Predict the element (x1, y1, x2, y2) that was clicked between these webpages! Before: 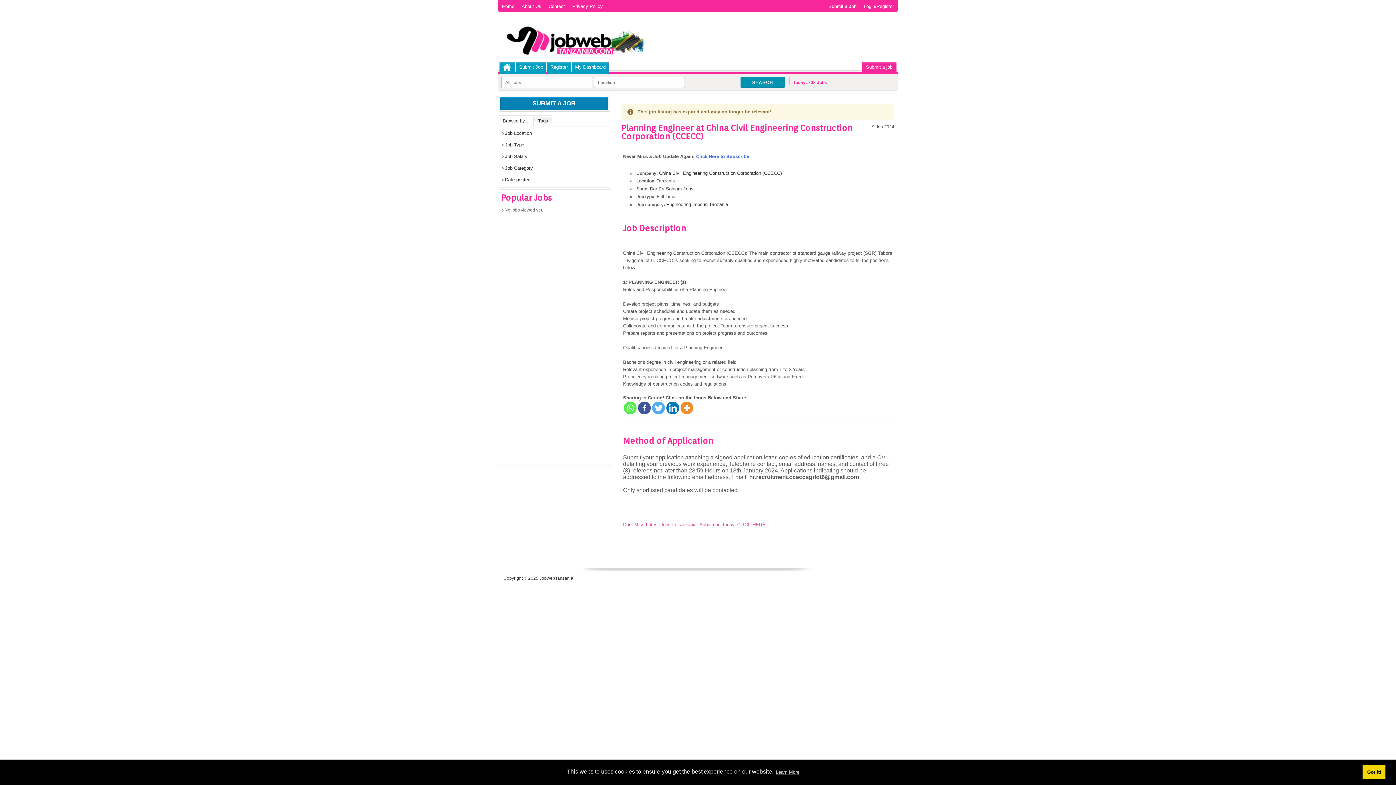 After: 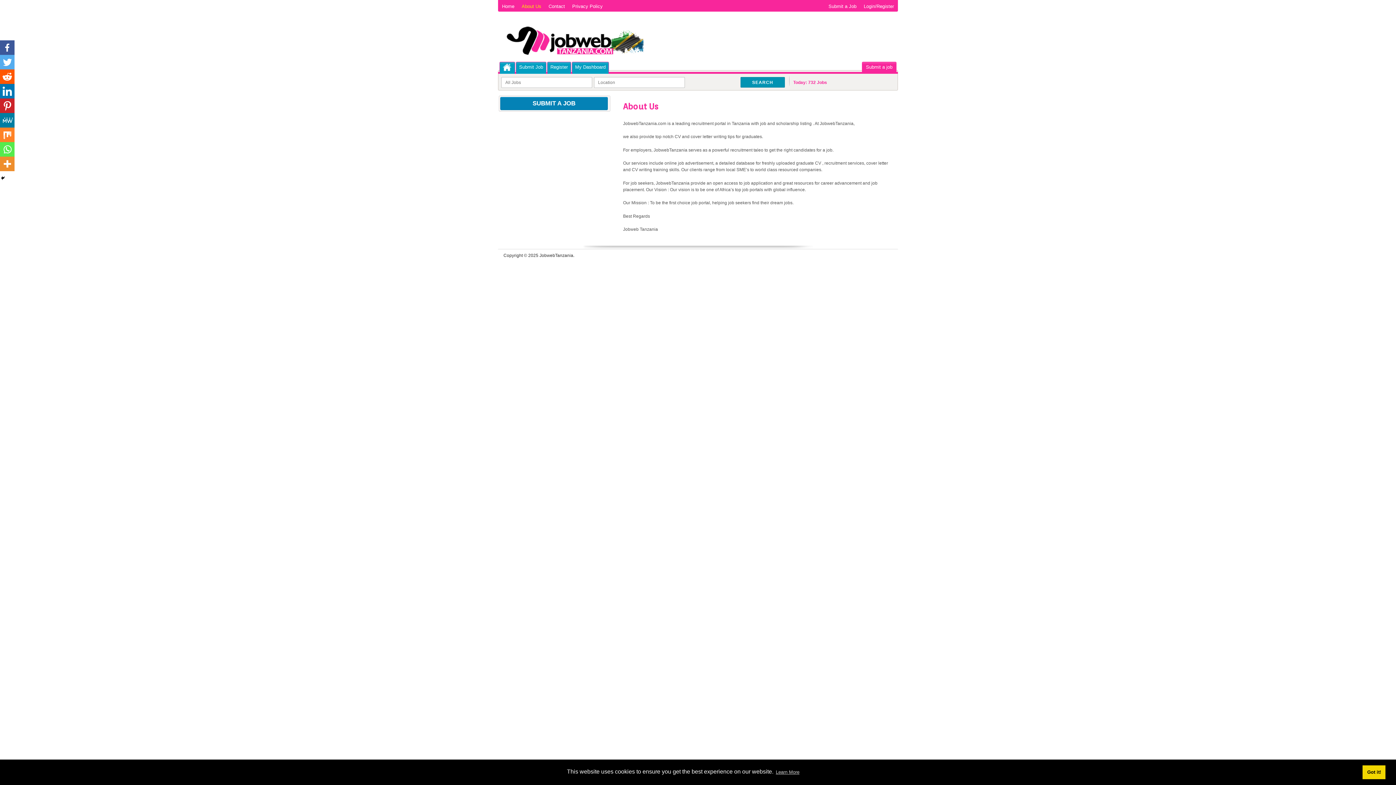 Action: bbox: (518, 0, 545, 12) label: About Us